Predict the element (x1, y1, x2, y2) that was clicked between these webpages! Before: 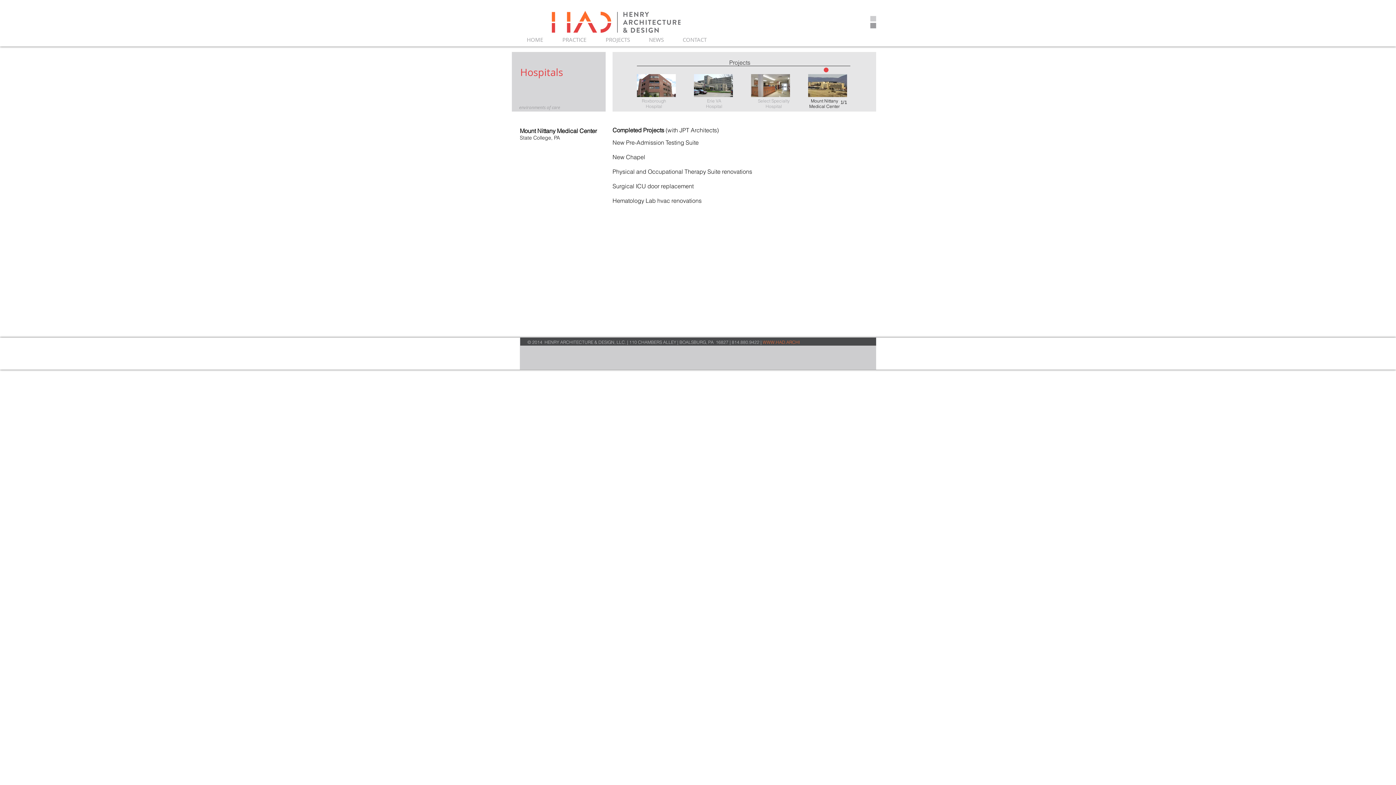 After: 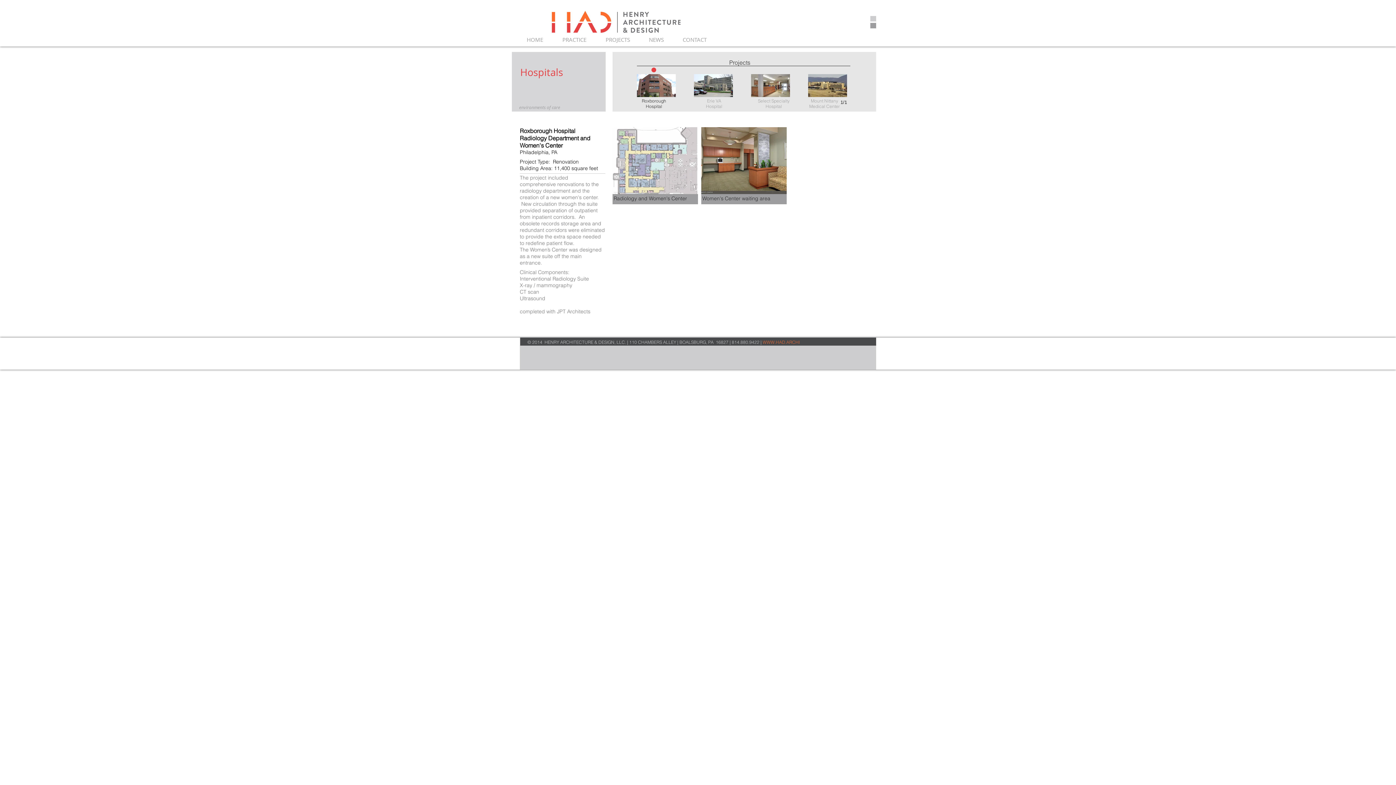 Action: label: Roxborough Hospital bbox: (642, 98, 666, 109)